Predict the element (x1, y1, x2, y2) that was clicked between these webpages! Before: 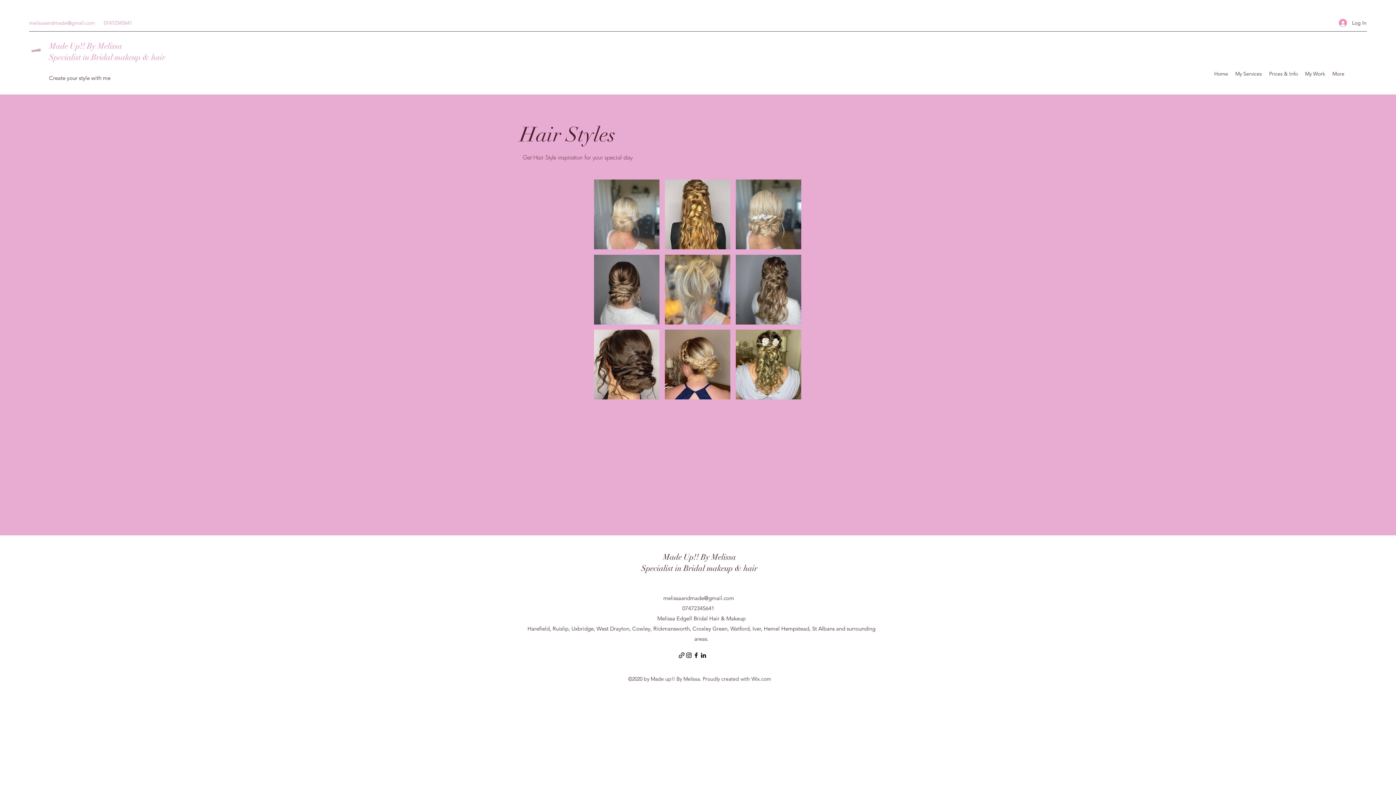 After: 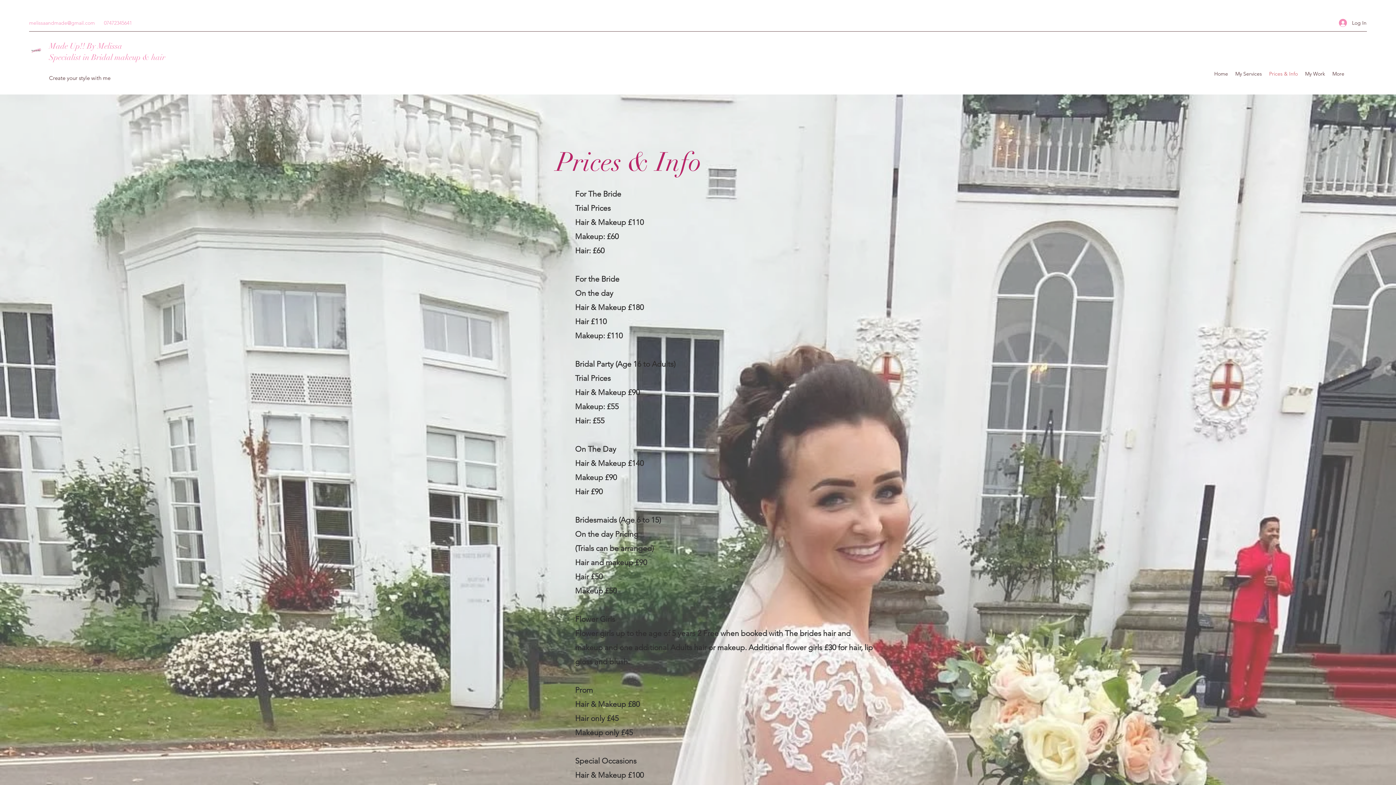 Action: bbox: (1265, 68, 1301, 79) label: Prices & Info